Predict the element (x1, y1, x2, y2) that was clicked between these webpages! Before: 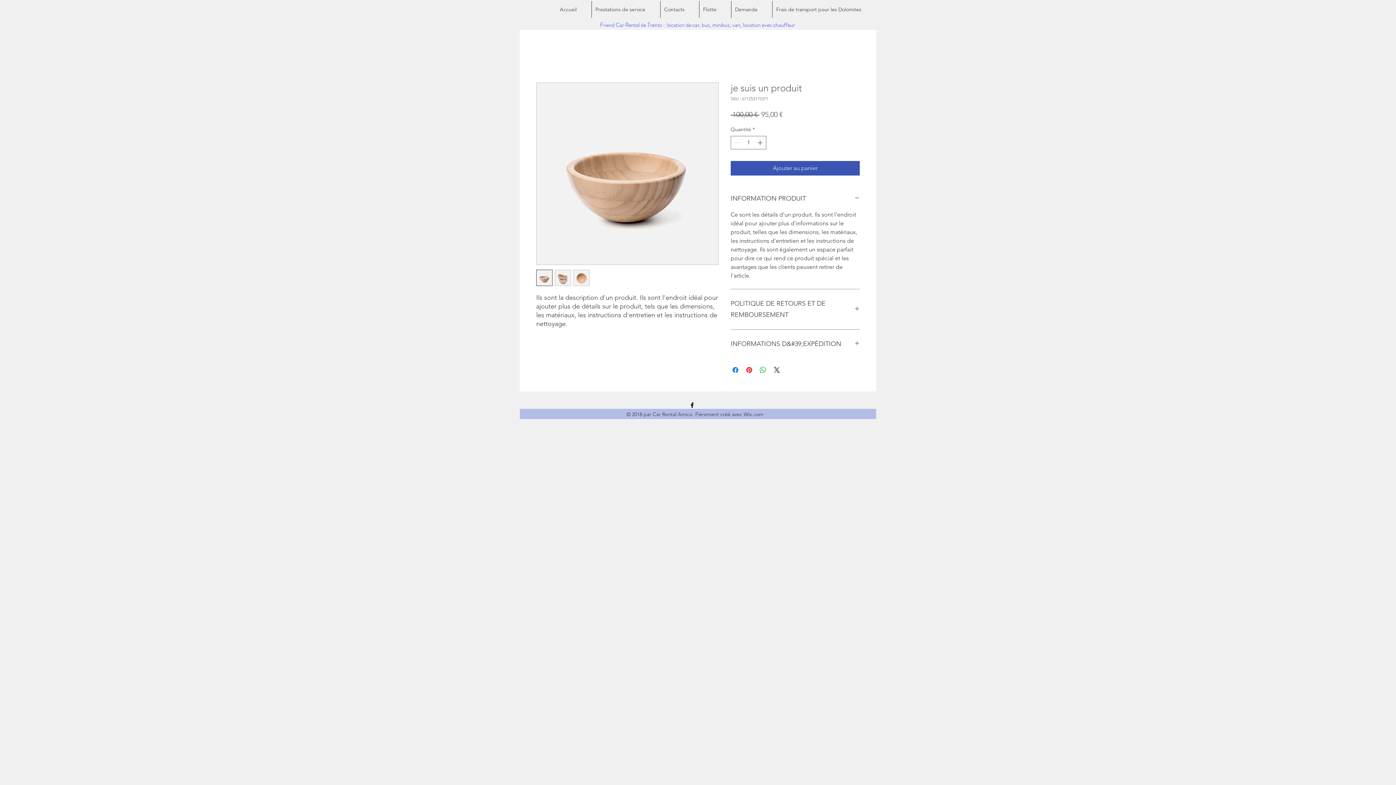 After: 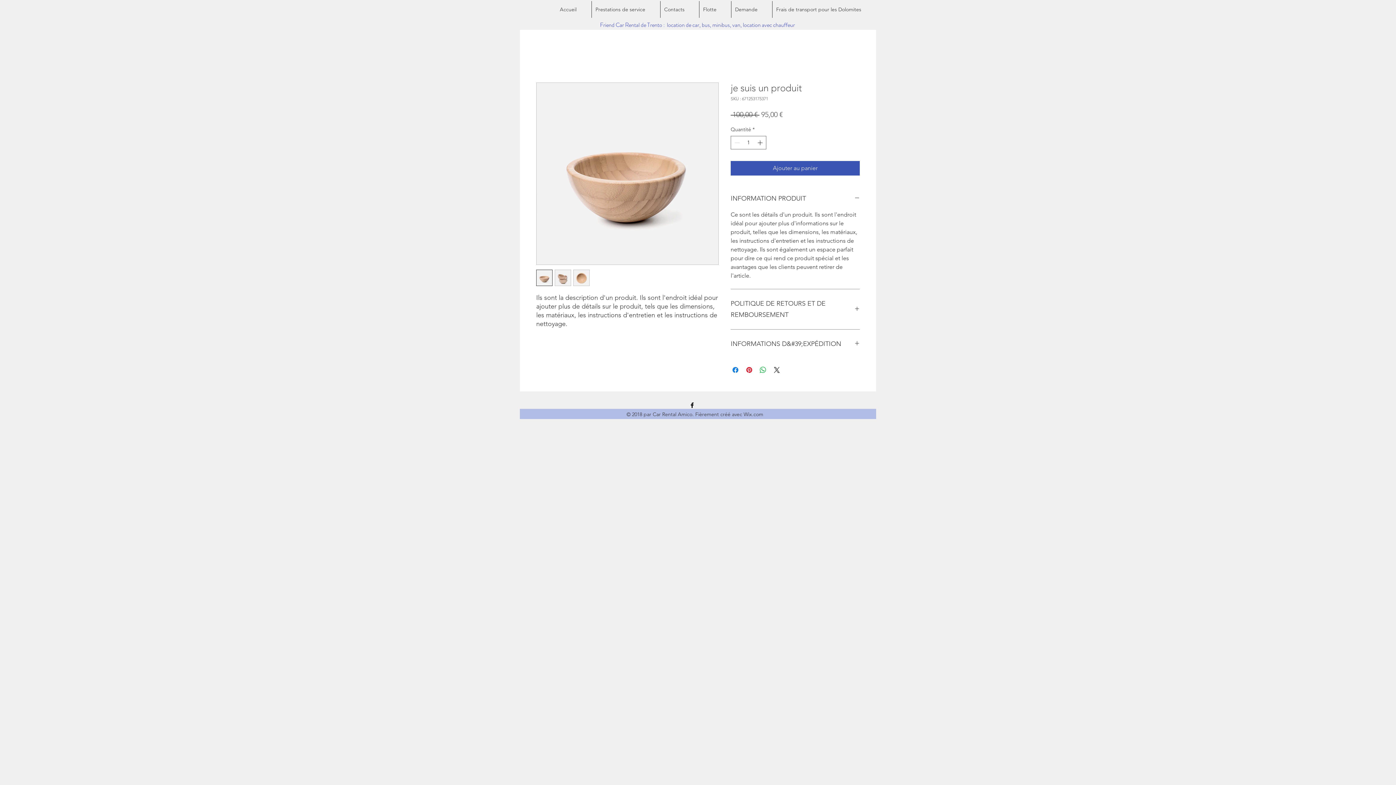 Action: bbox: (536, 269, 552, 286)